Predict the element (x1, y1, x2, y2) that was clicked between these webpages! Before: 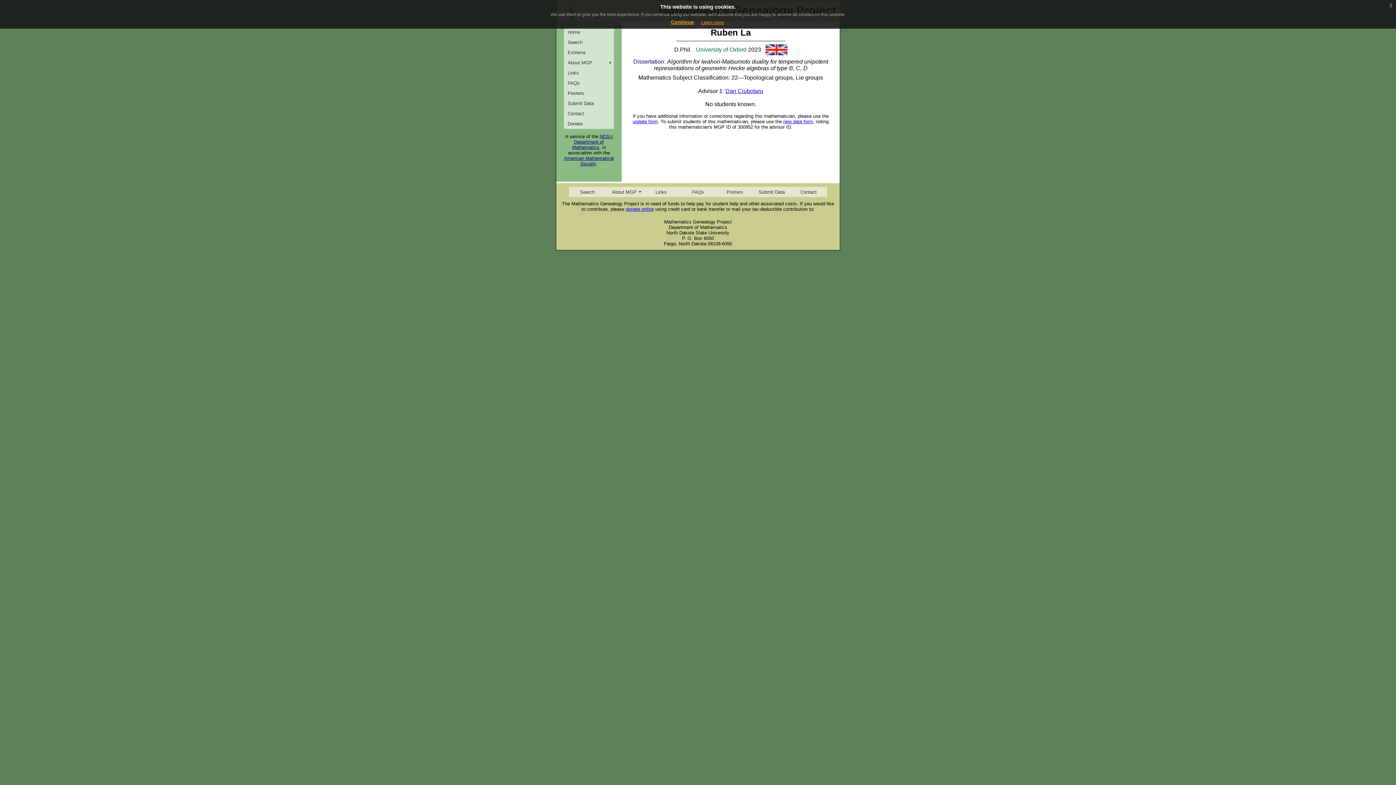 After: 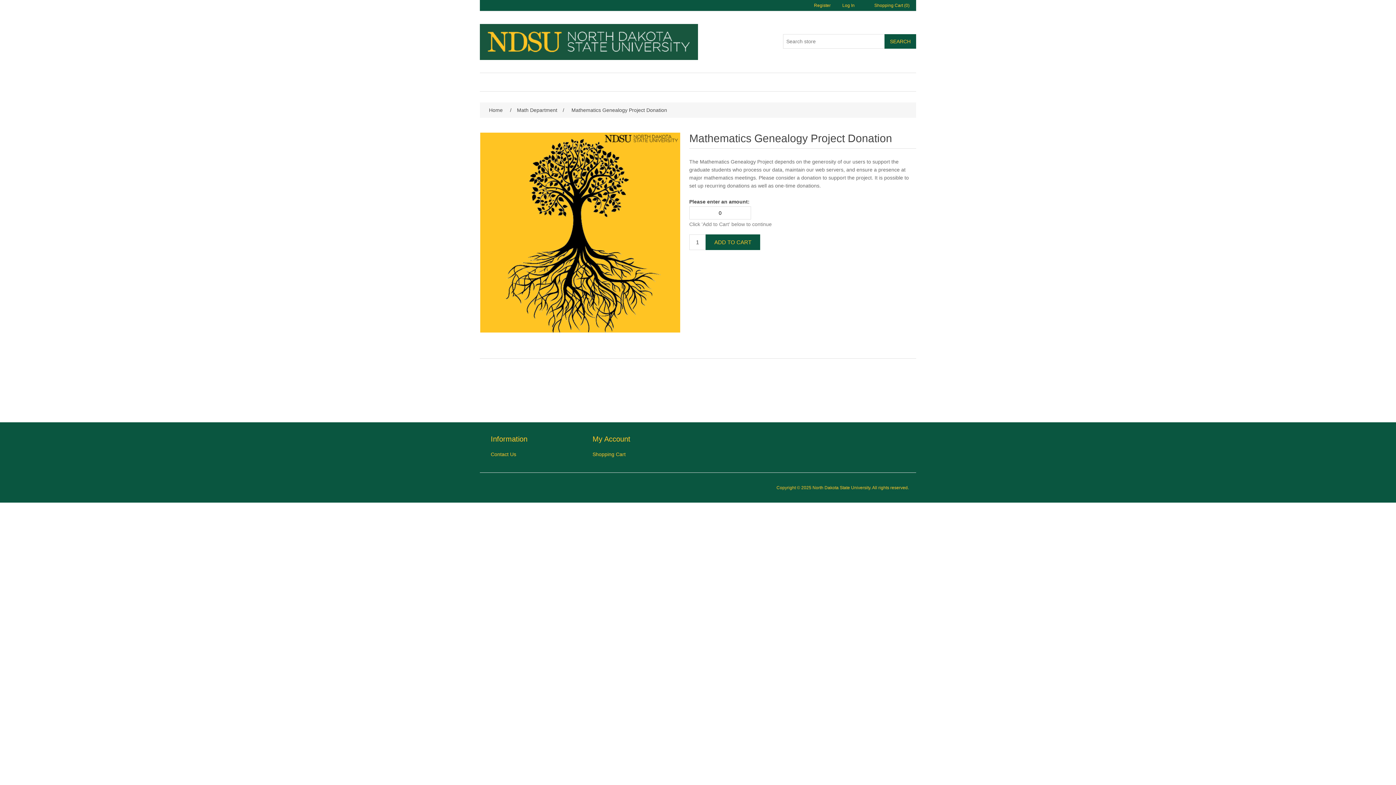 Action: label: donate online bbox: (626, 206, 654, 211)